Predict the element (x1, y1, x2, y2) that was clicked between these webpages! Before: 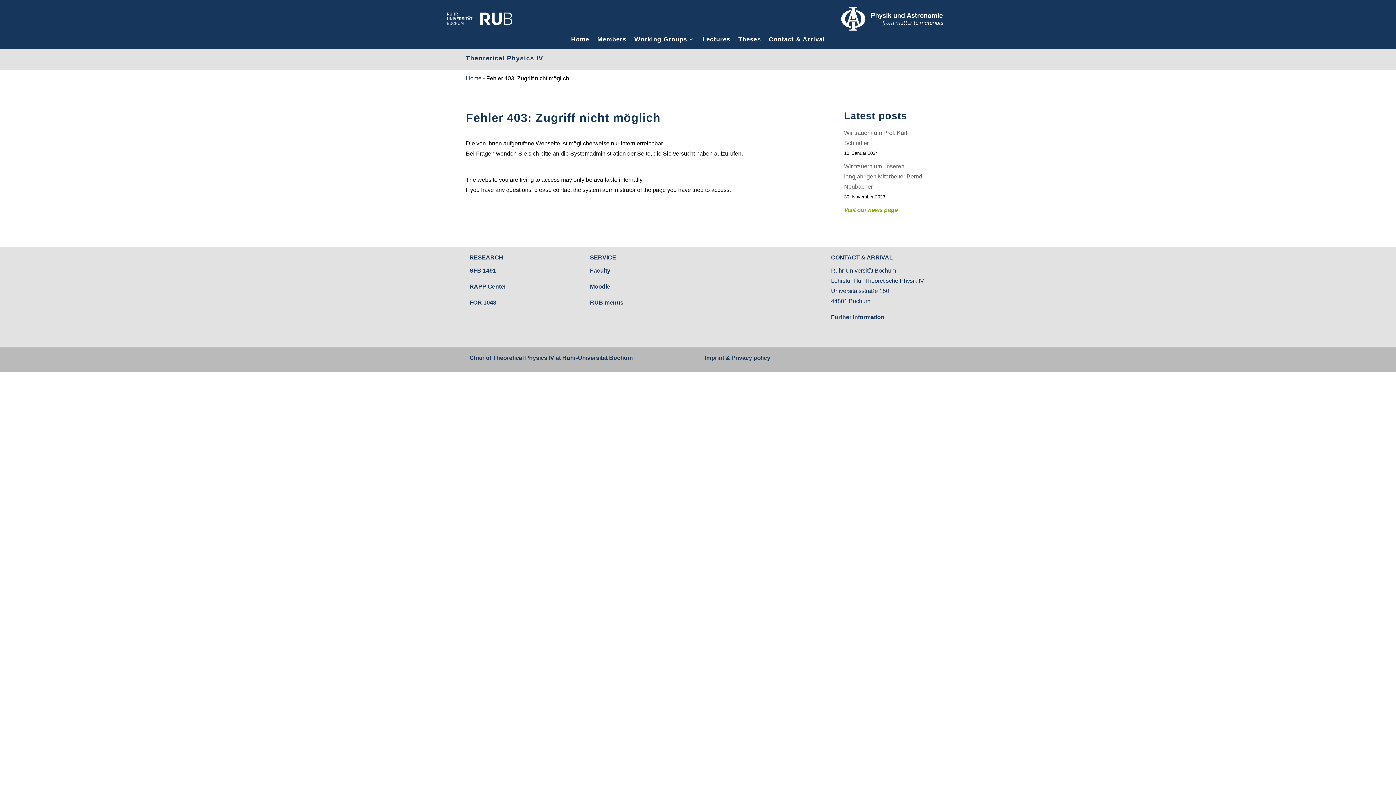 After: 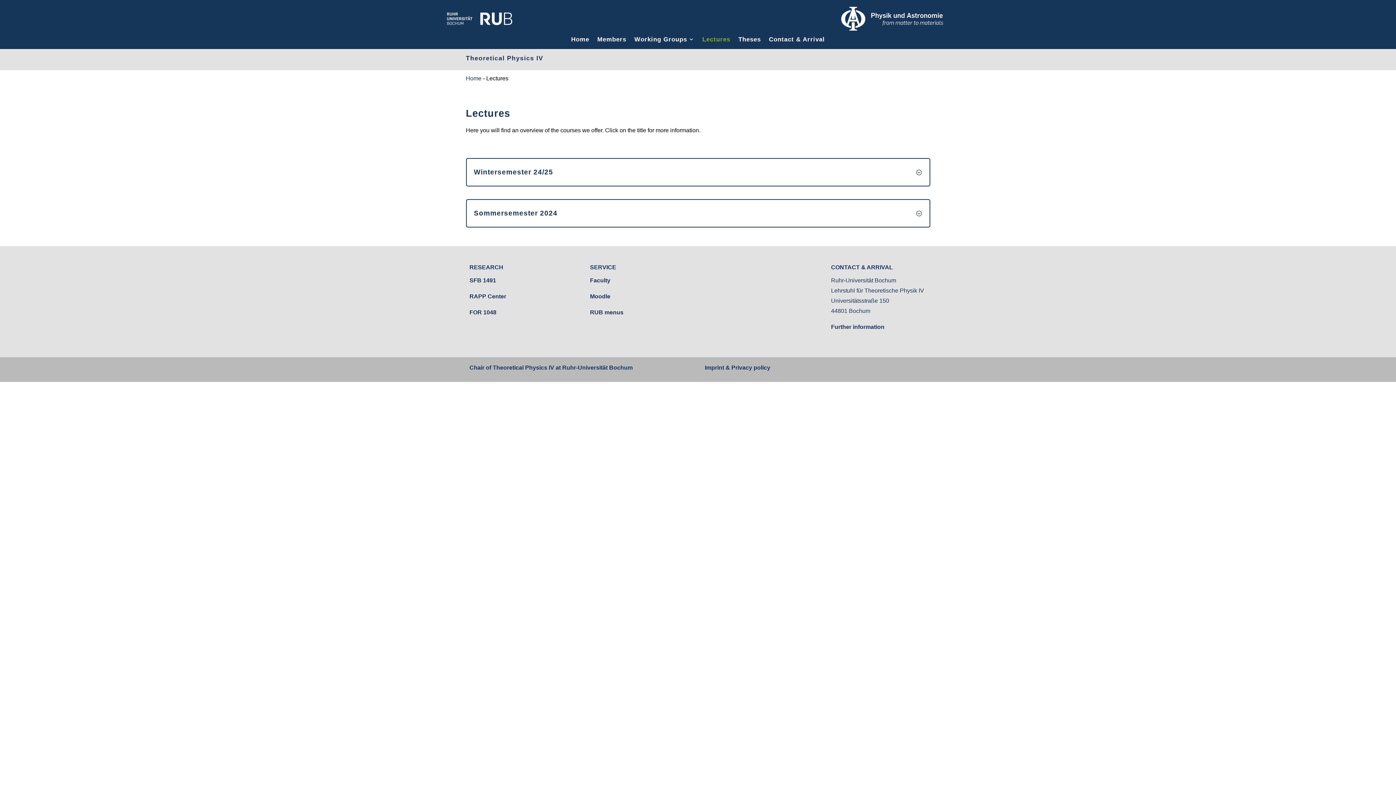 Action: bbox: (702, 35, 730, 46) label: Lectures